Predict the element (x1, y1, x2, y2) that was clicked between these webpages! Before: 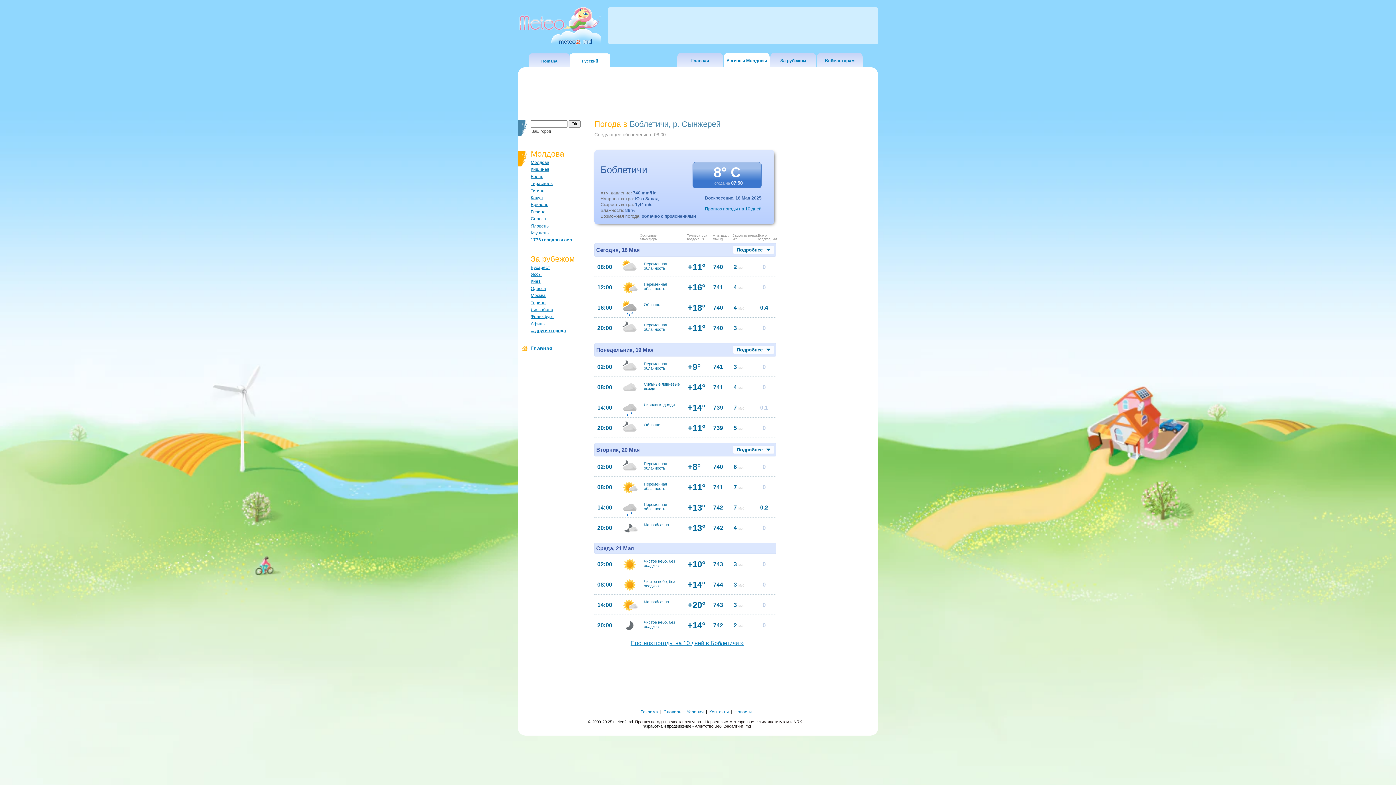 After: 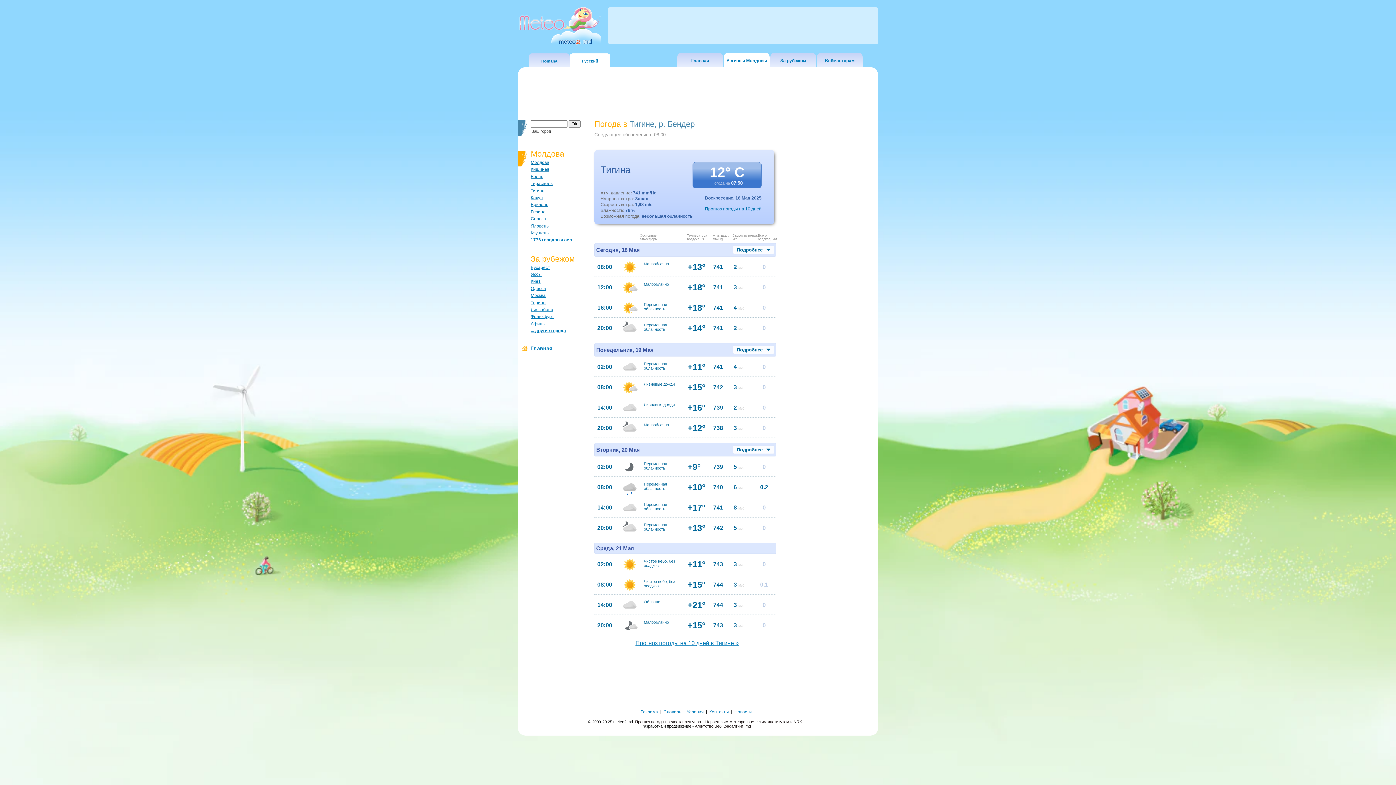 Action: bbox: (530, 188, 544, 193) label: Тигина